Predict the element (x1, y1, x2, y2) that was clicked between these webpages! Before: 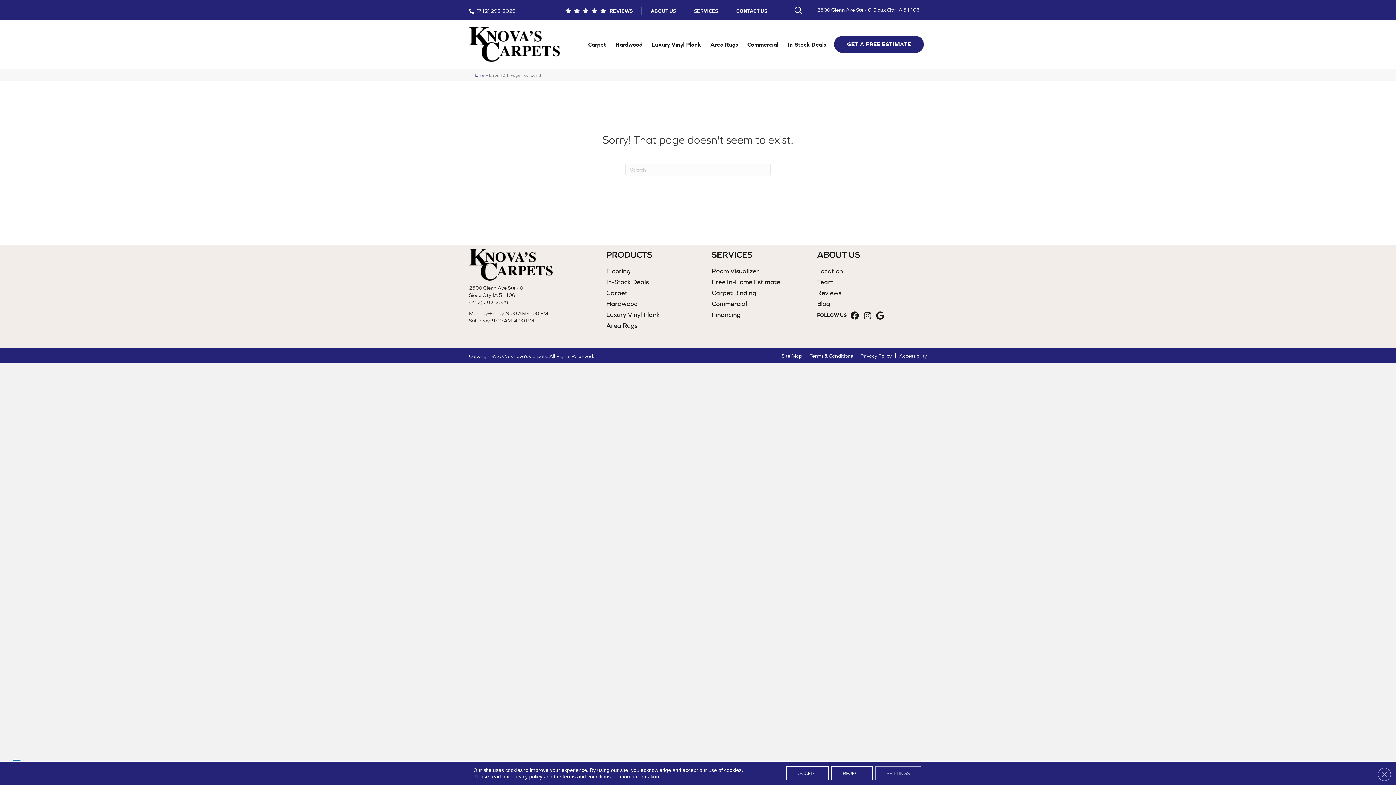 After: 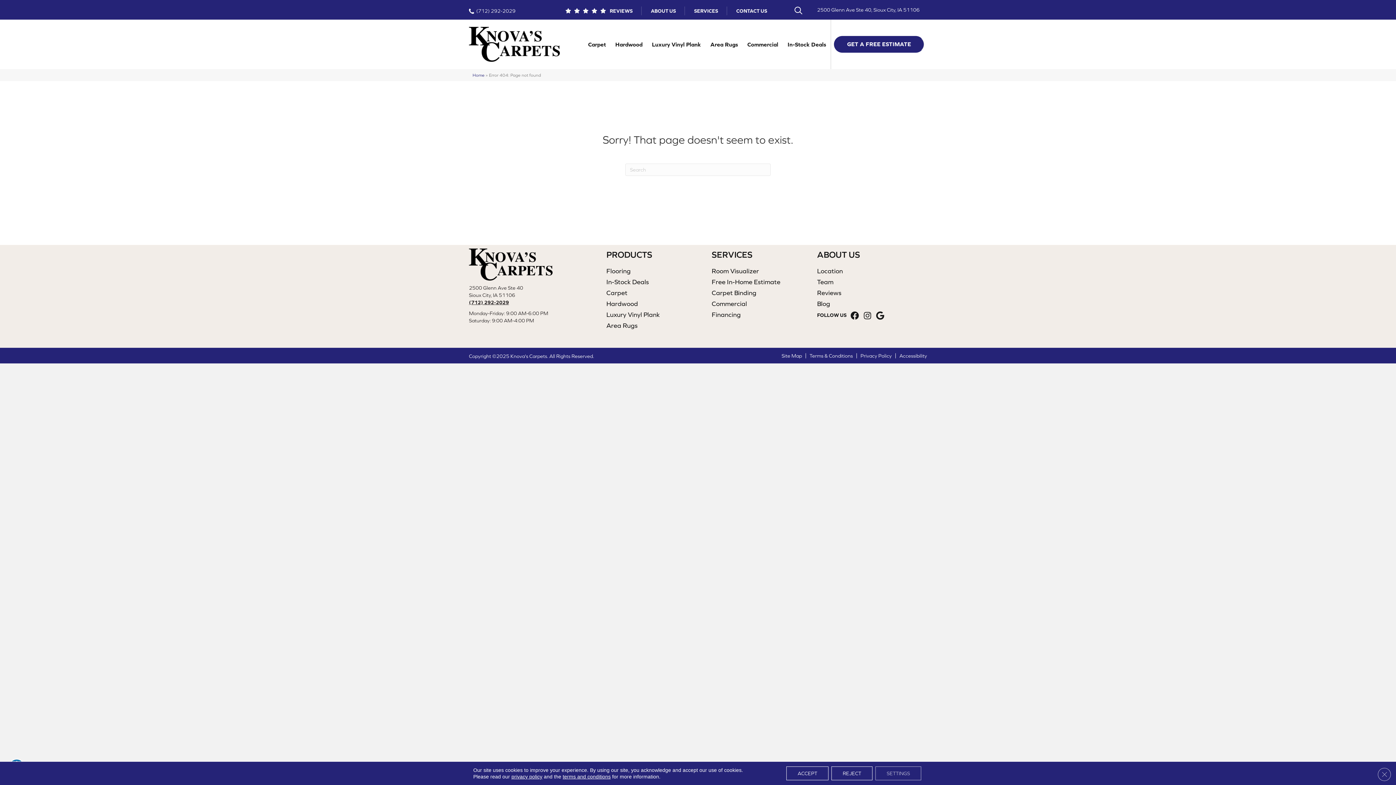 Action: label: (712) 292-2029 bbox: (469, 299, 508, 306)